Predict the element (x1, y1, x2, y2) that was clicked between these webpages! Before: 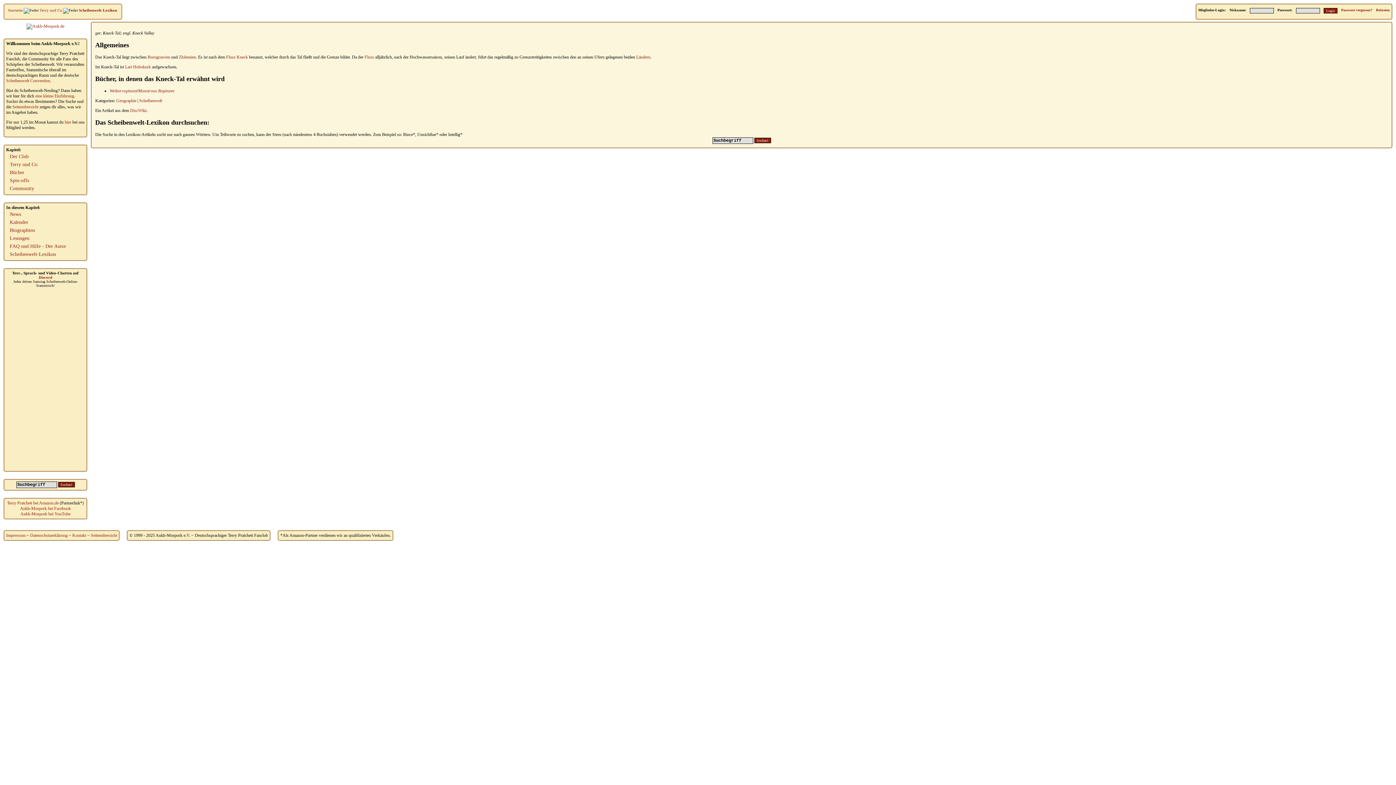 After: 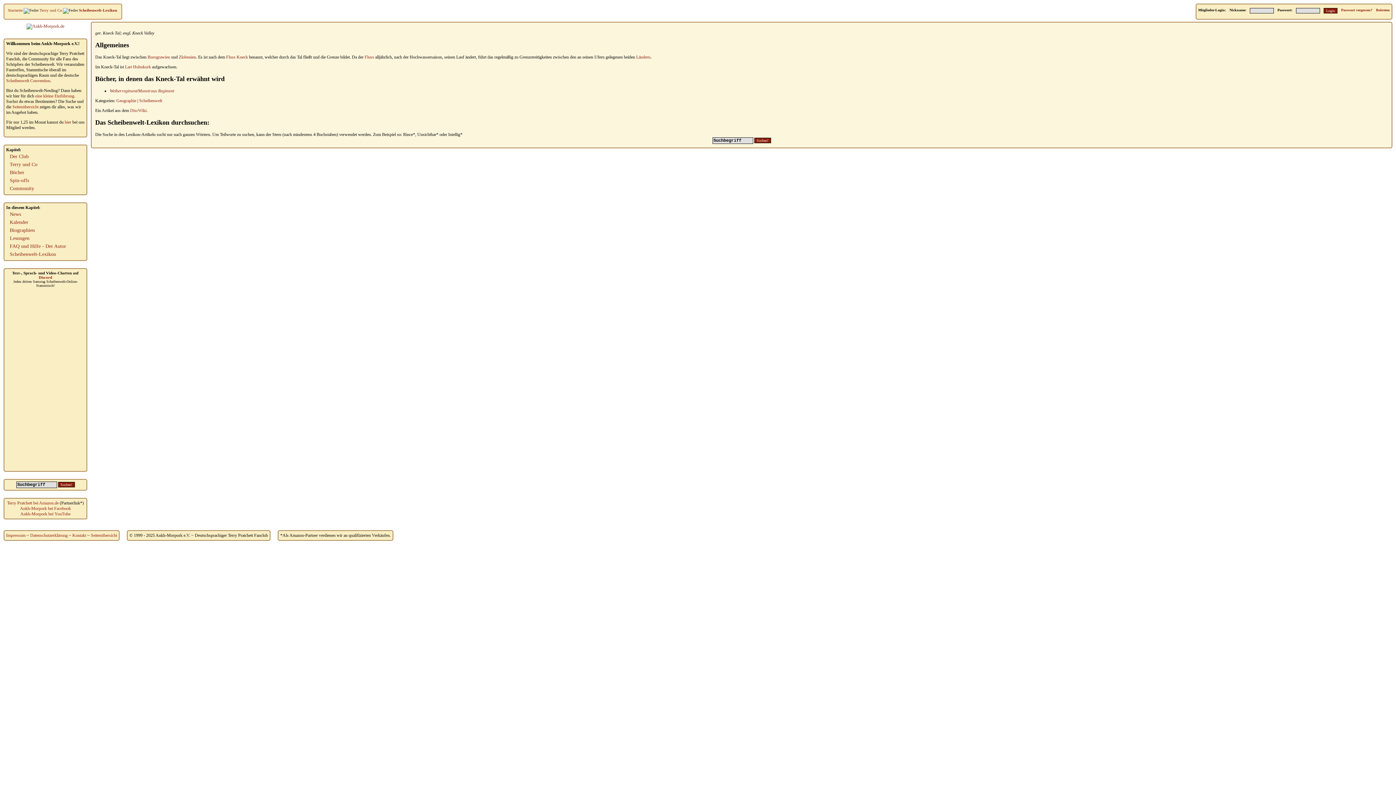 Action: bbox: (102, 30, 120, 35) label: Kneck-Tal